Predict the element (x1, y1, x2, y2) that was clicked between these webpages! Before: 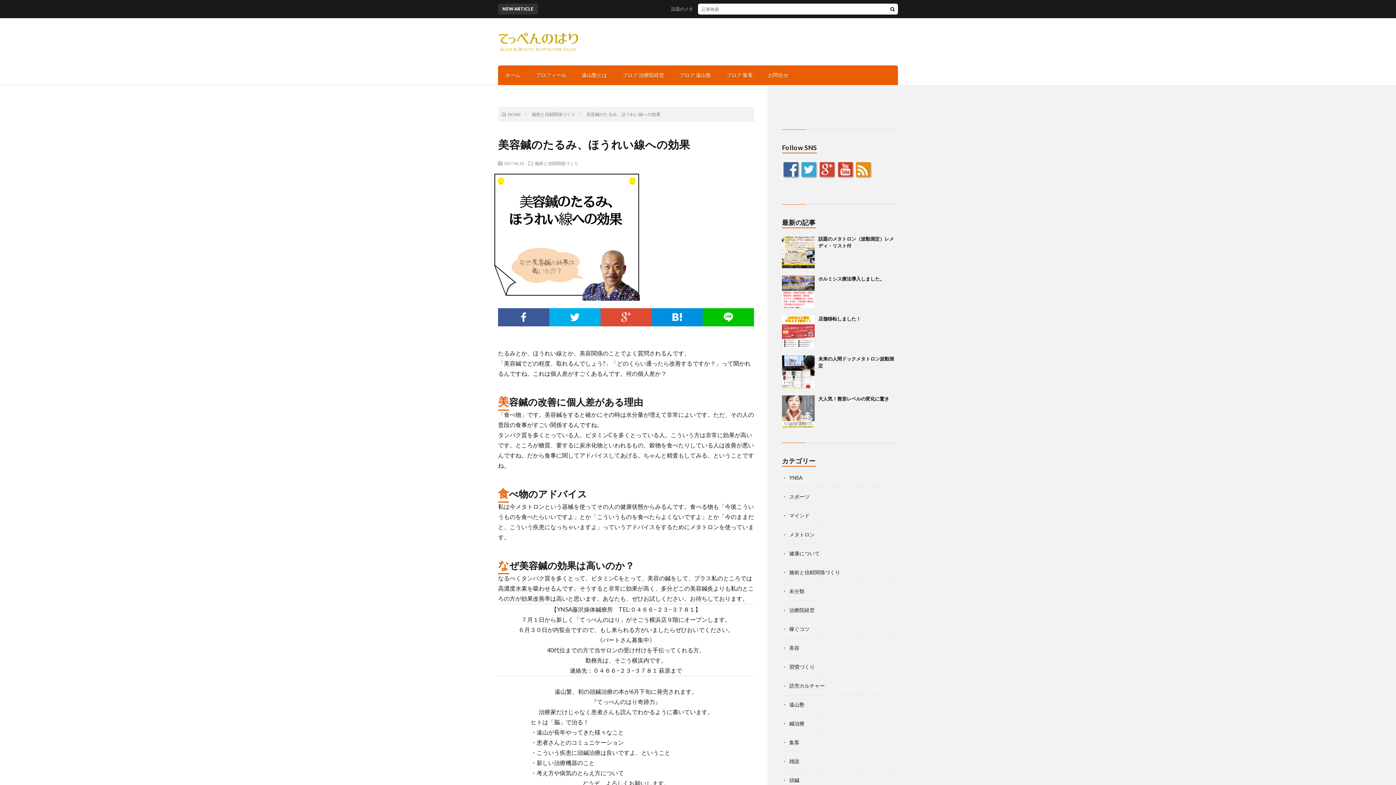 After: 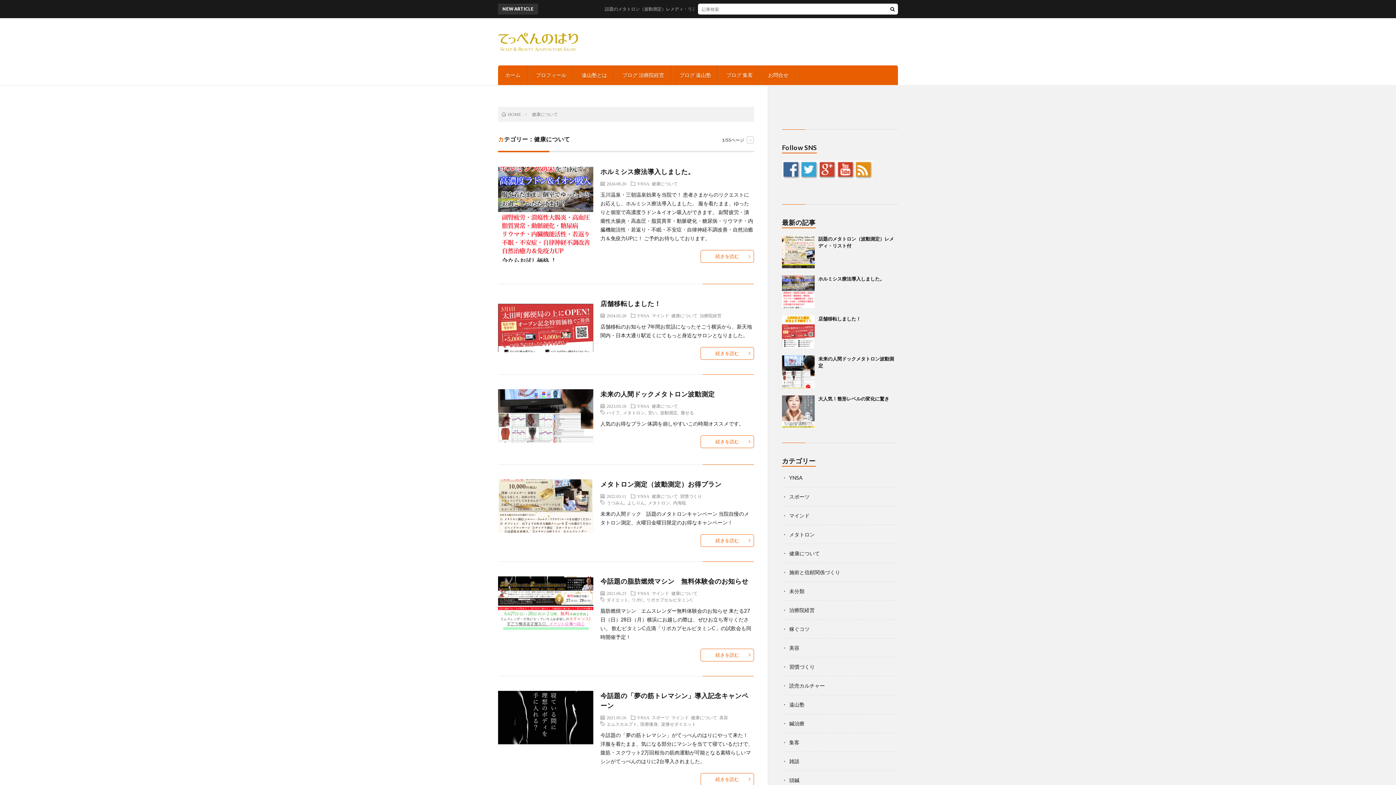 Action: label: 健康について bbox: (789, 550, 820, 556)